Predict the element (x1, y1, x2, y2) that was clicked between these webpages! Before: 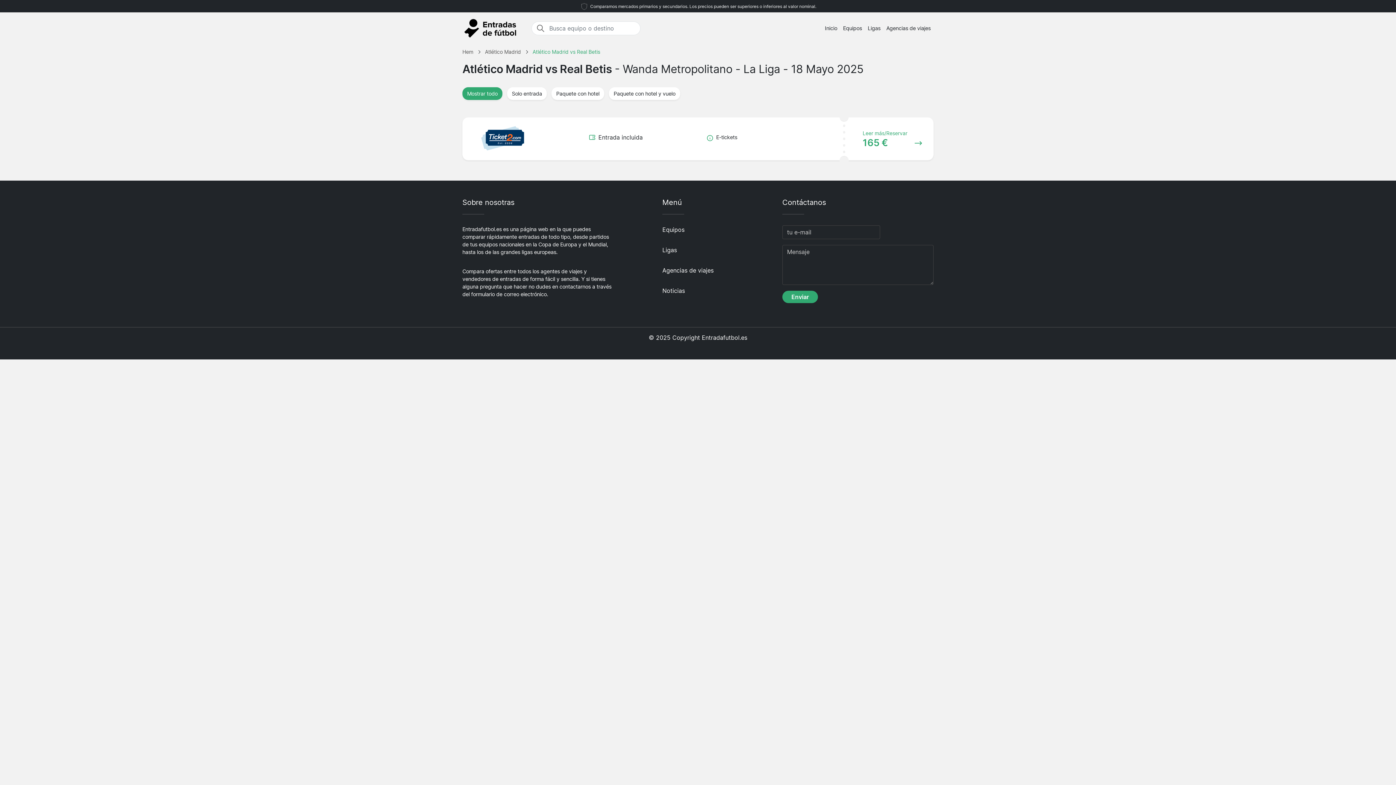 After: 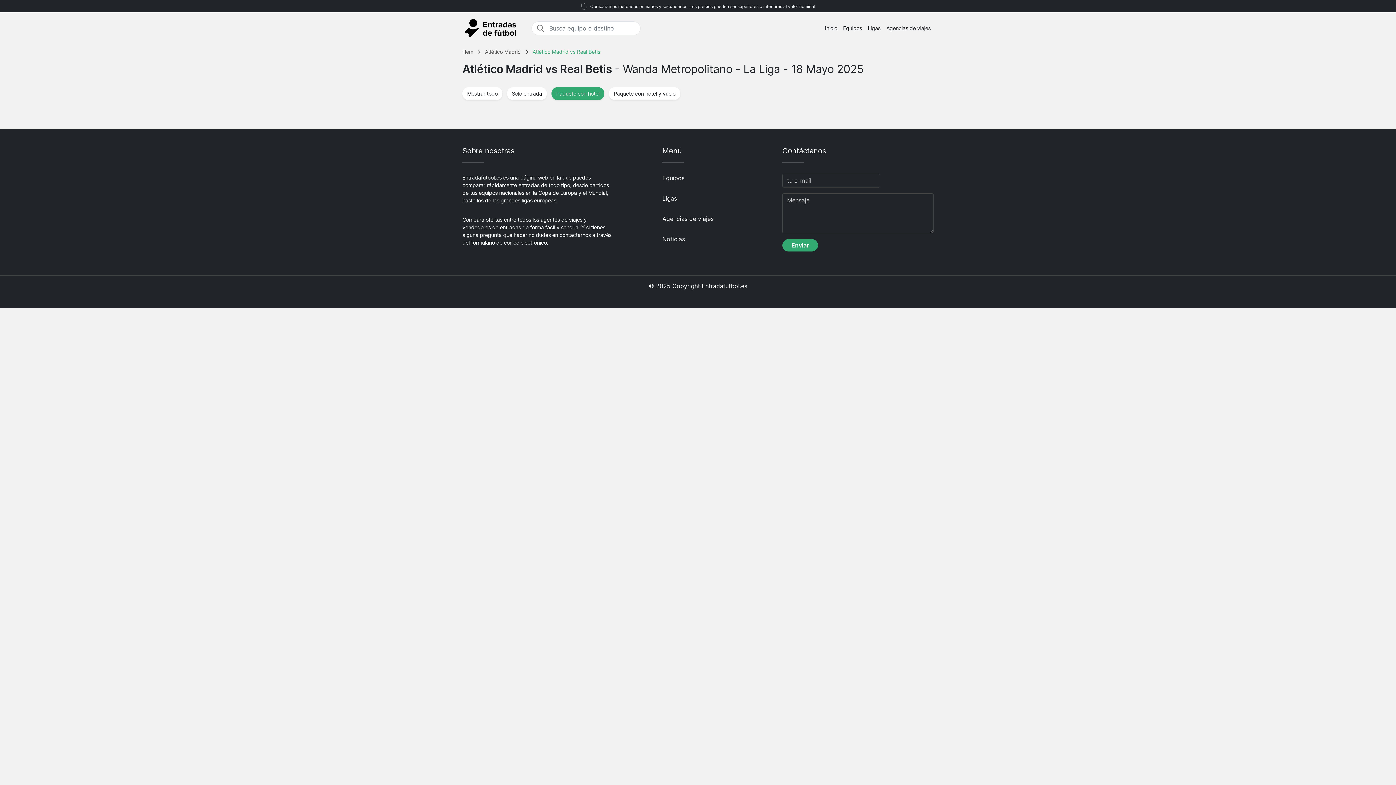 Action: bbox: (551, 87, 604, 99) label: Paquete con hotel